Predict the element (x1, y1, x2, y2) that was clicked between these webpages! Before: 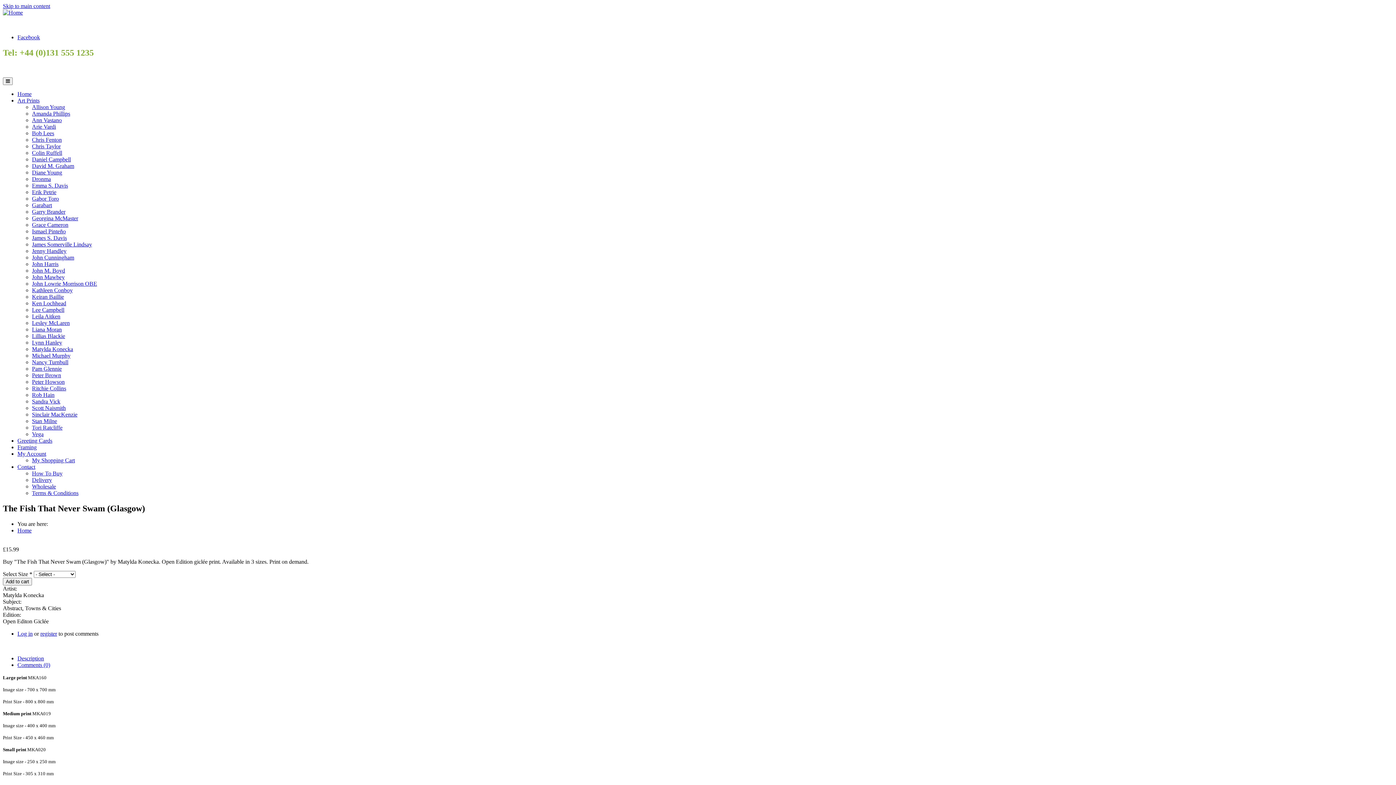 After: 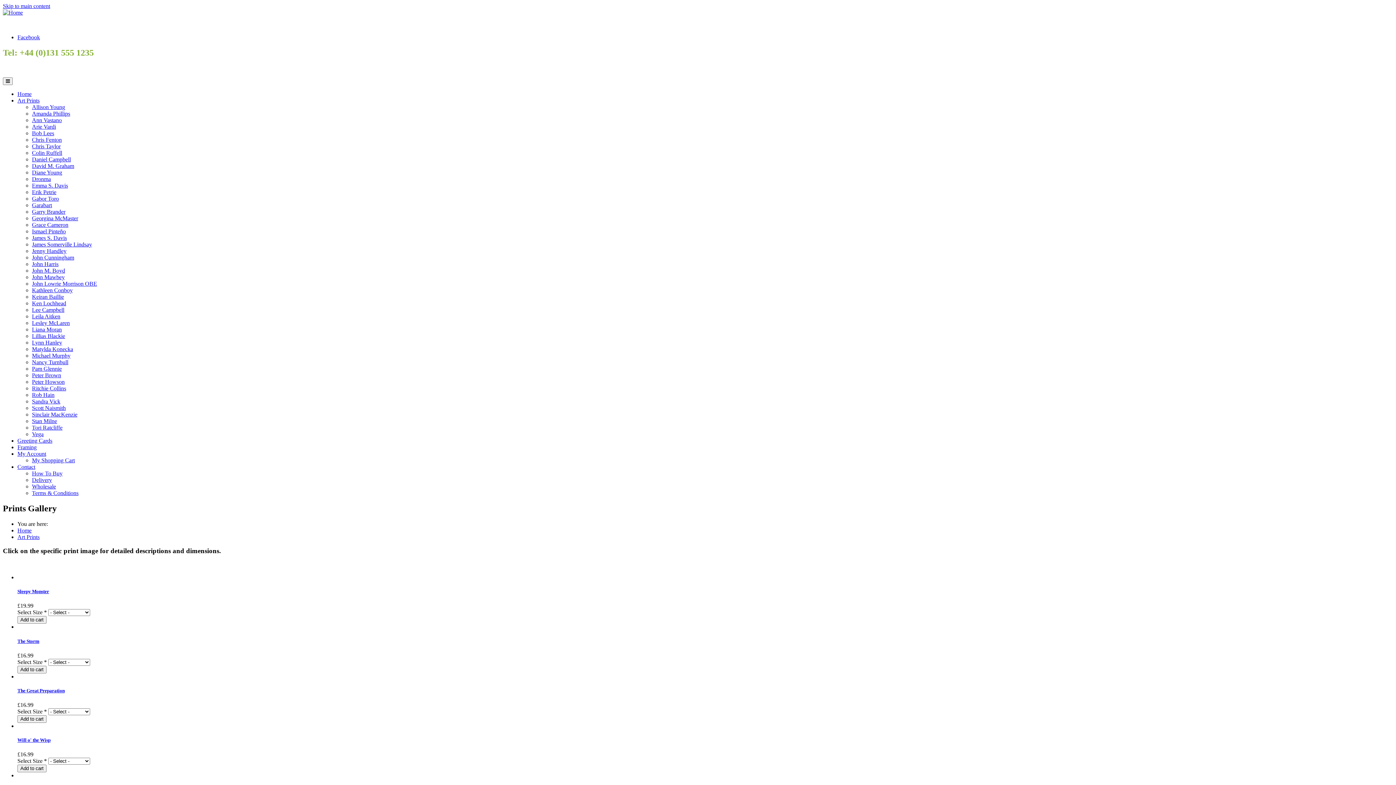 Action: bbox: (32, 339, 62, 345) label: Lynn Hanley